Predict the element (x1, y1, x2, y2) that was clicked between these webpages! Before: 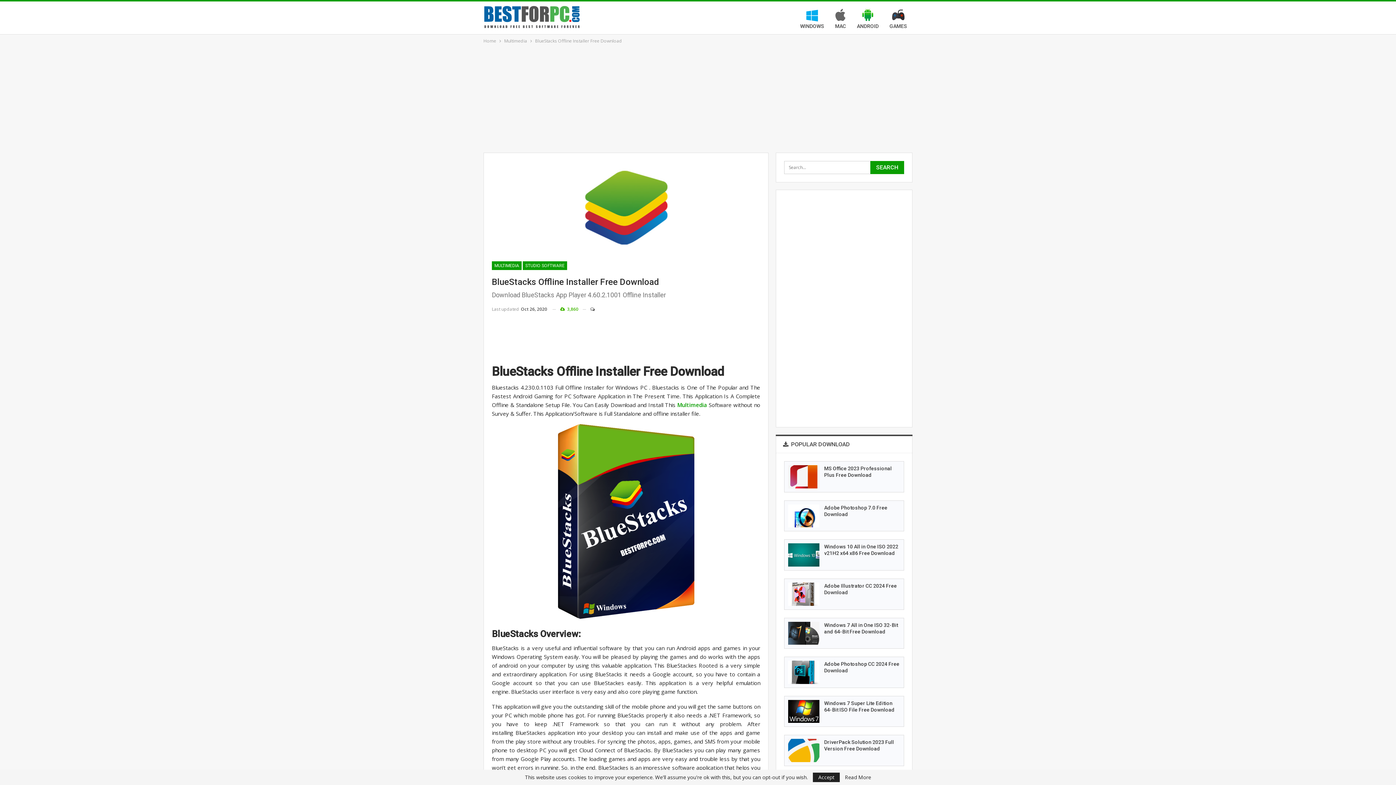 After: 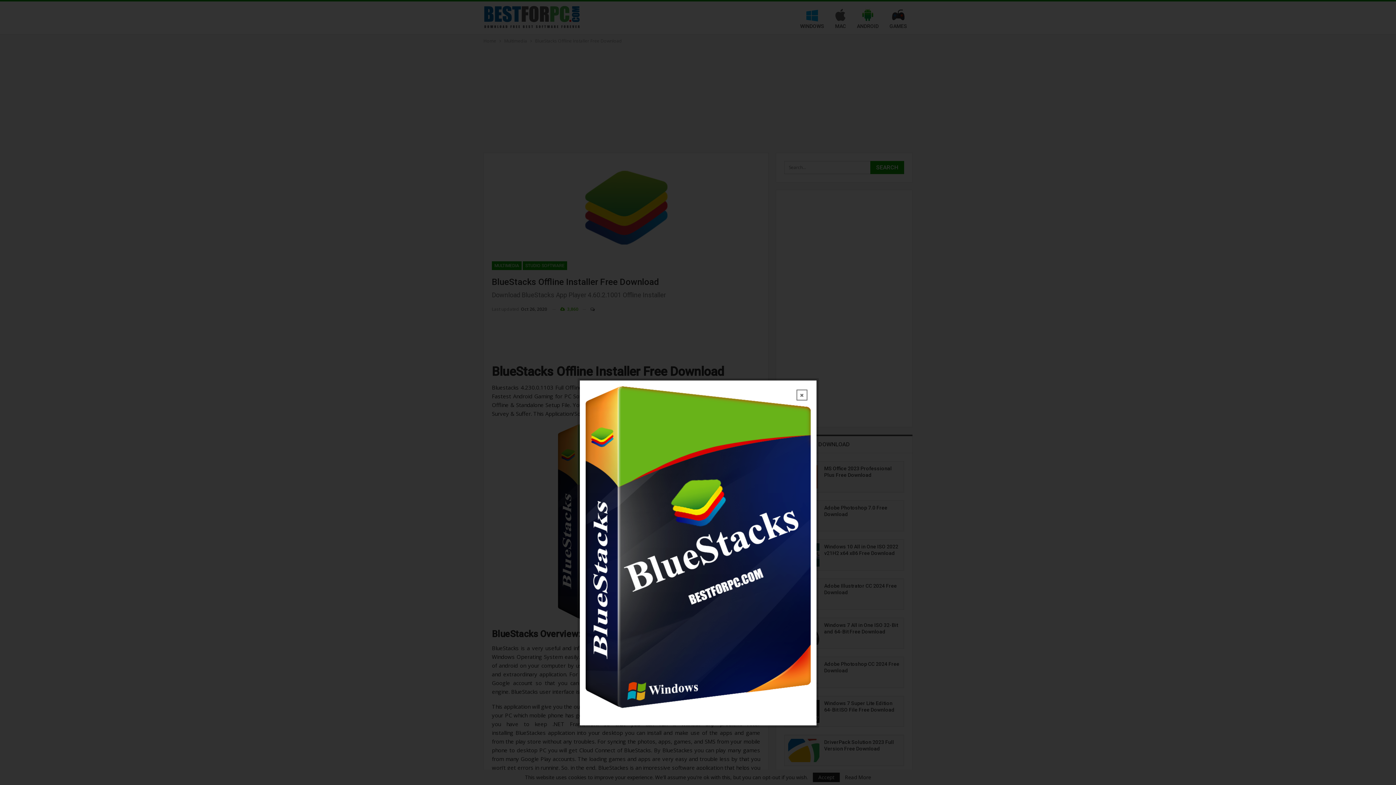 Action: bbox: (492, 424, 760, 619)